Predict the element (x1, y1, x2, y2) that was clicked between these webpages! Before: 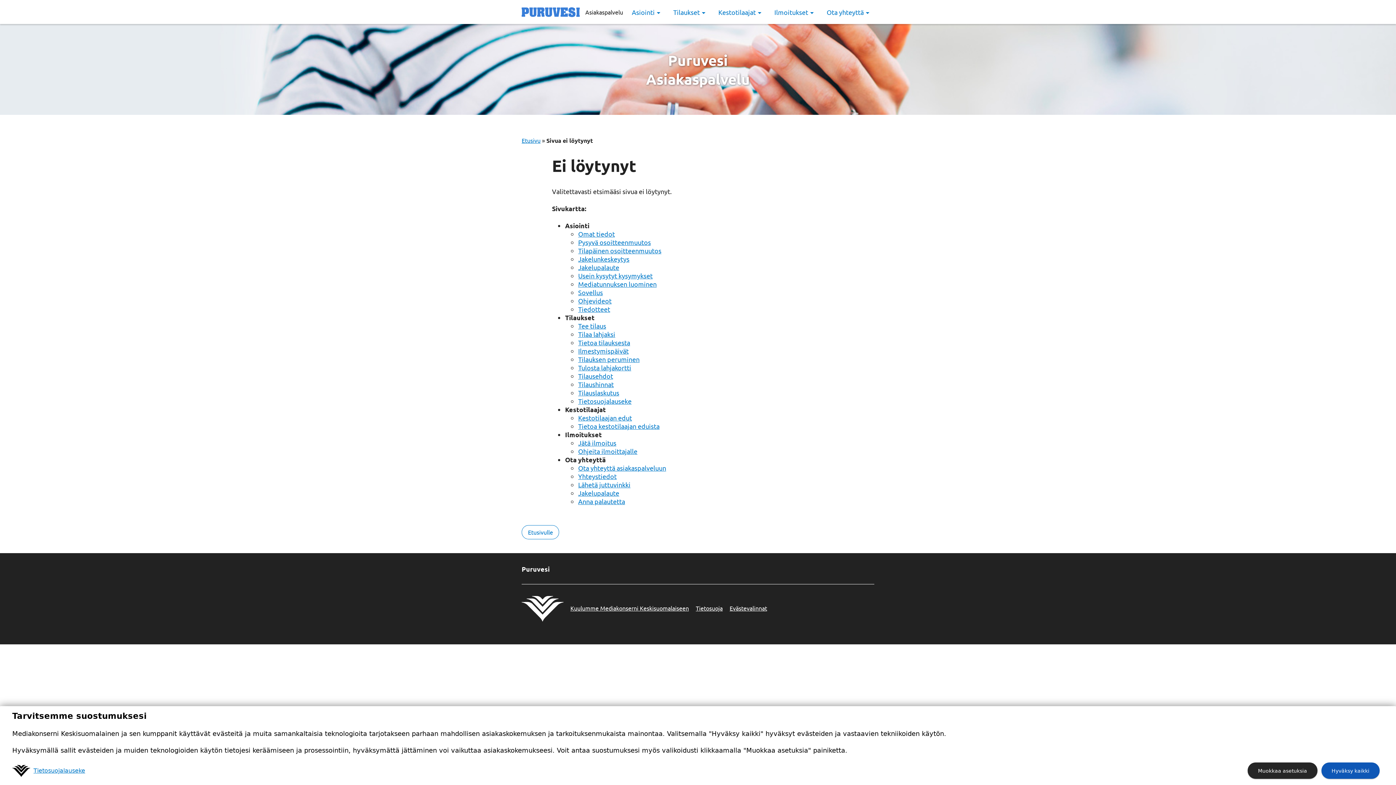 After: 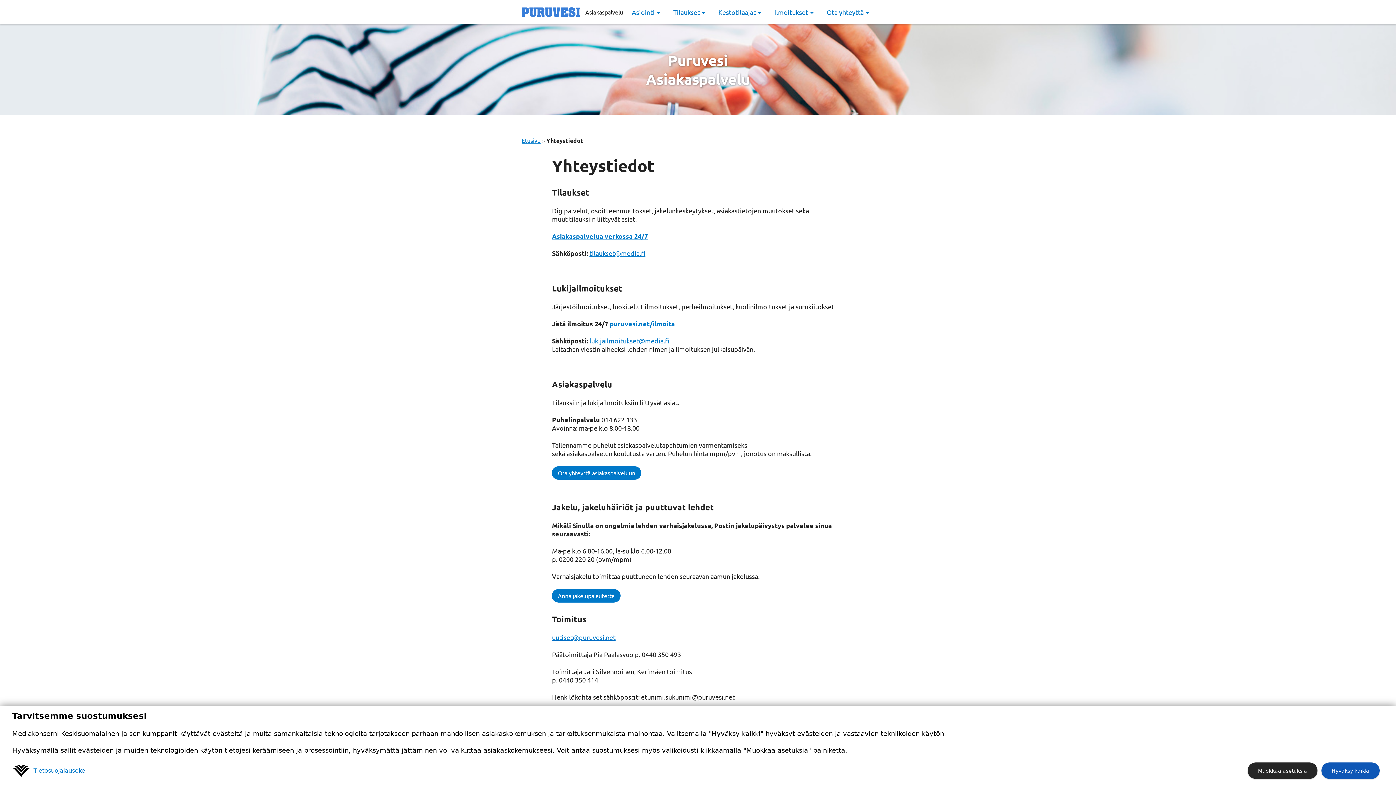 Action: label: Yhteystiedot bbox: (578, 472, 616, 480)